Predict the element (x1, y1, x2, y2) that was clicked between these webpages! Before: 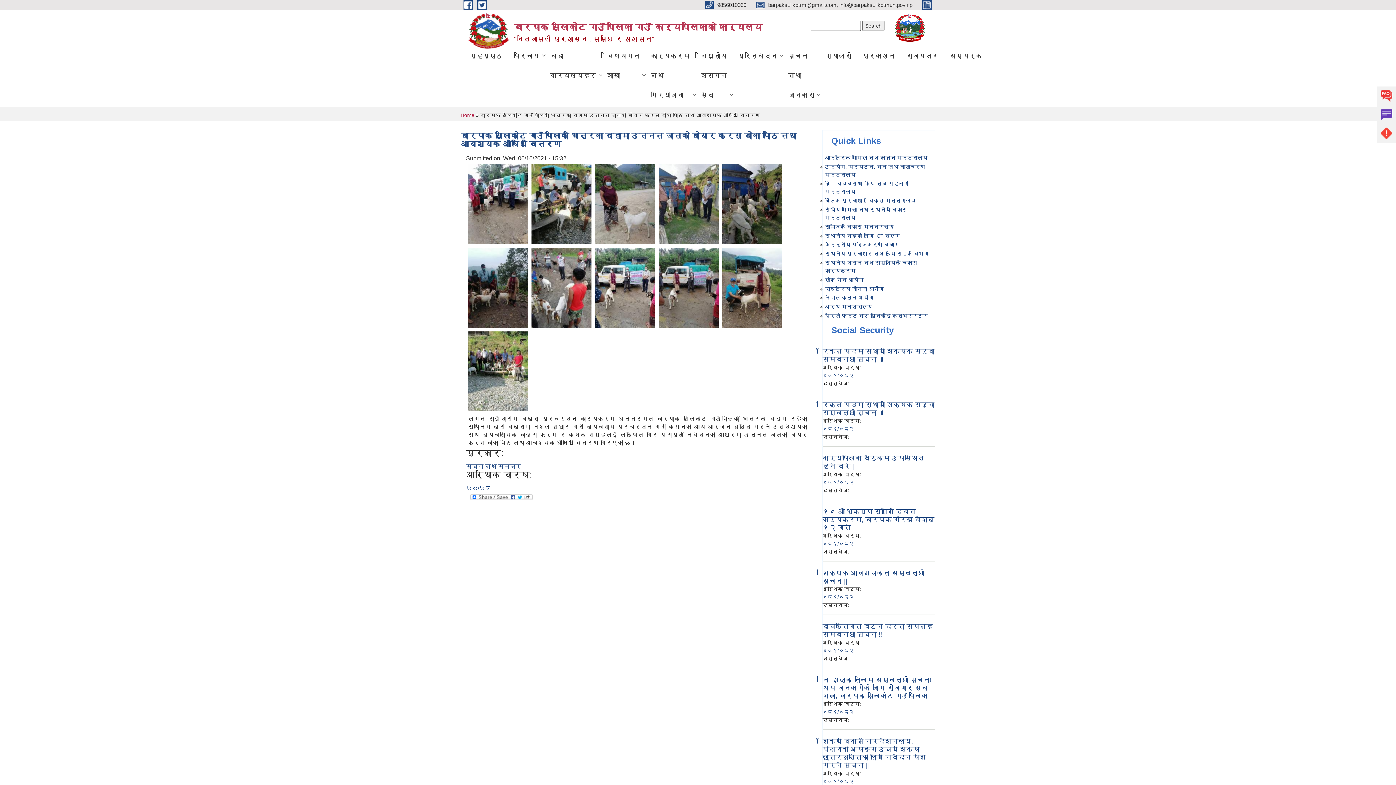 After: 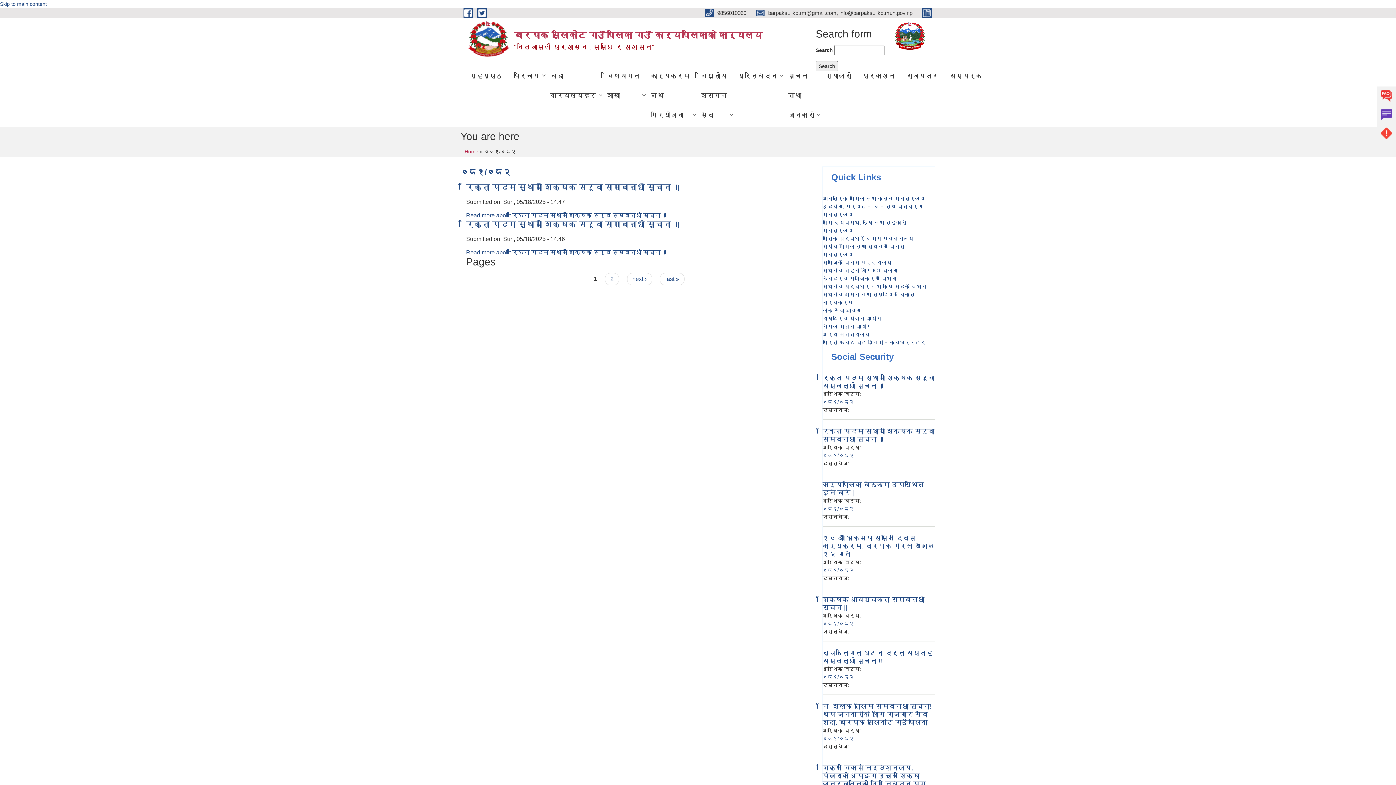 Action: bbox: (822, 594, 854, 600) label: ०८१/०८२